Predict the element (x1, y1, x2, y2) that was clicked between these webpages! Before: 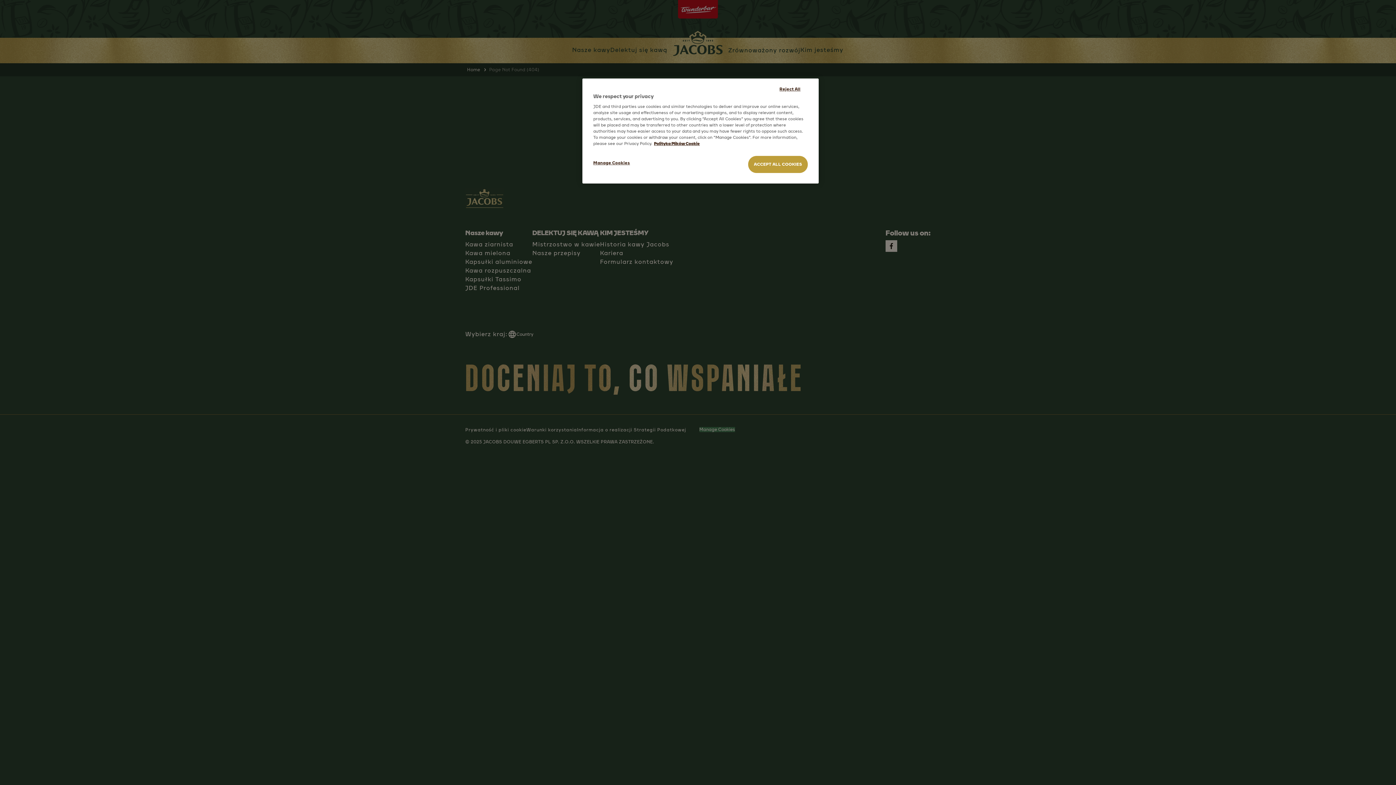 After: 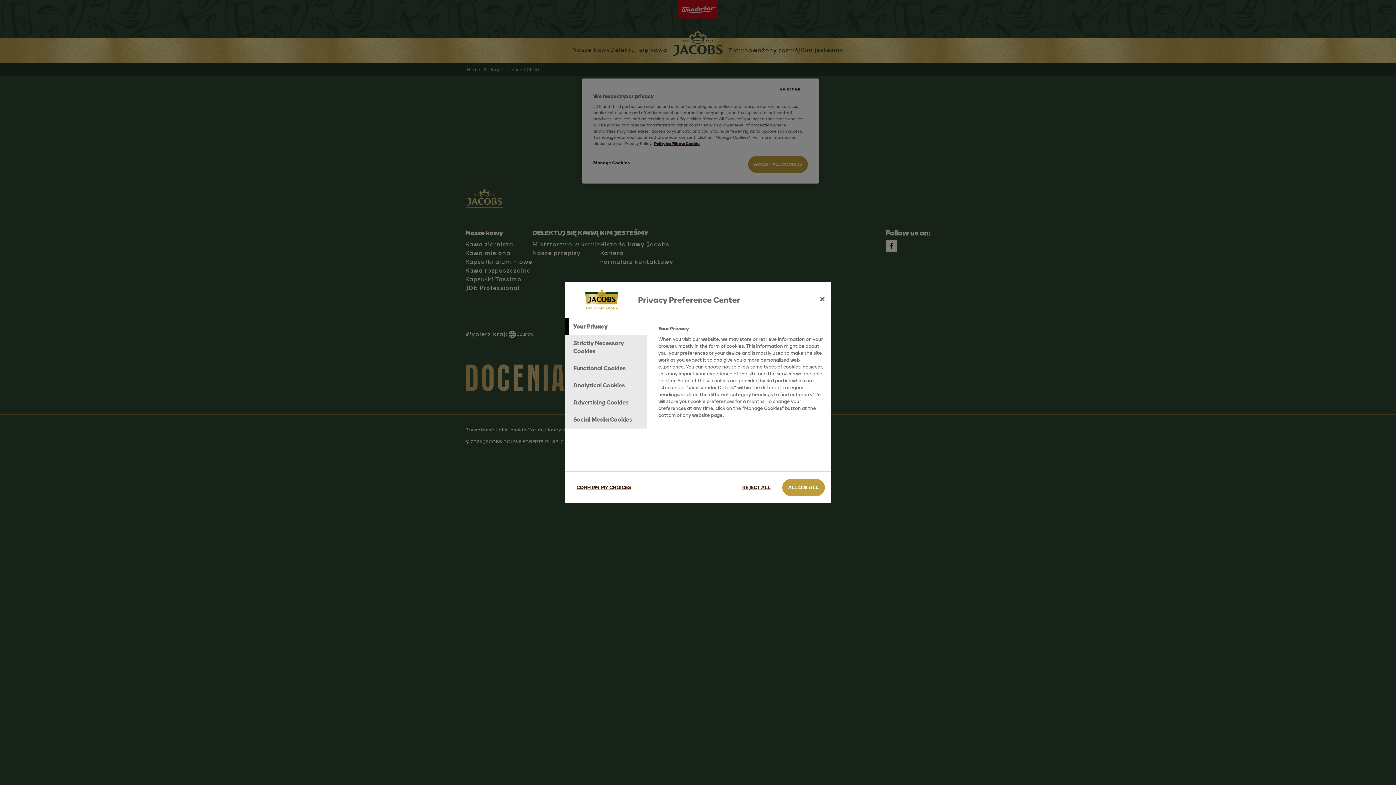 Action: label: Manage Cookies bbox: (593, 156, 642, 170)